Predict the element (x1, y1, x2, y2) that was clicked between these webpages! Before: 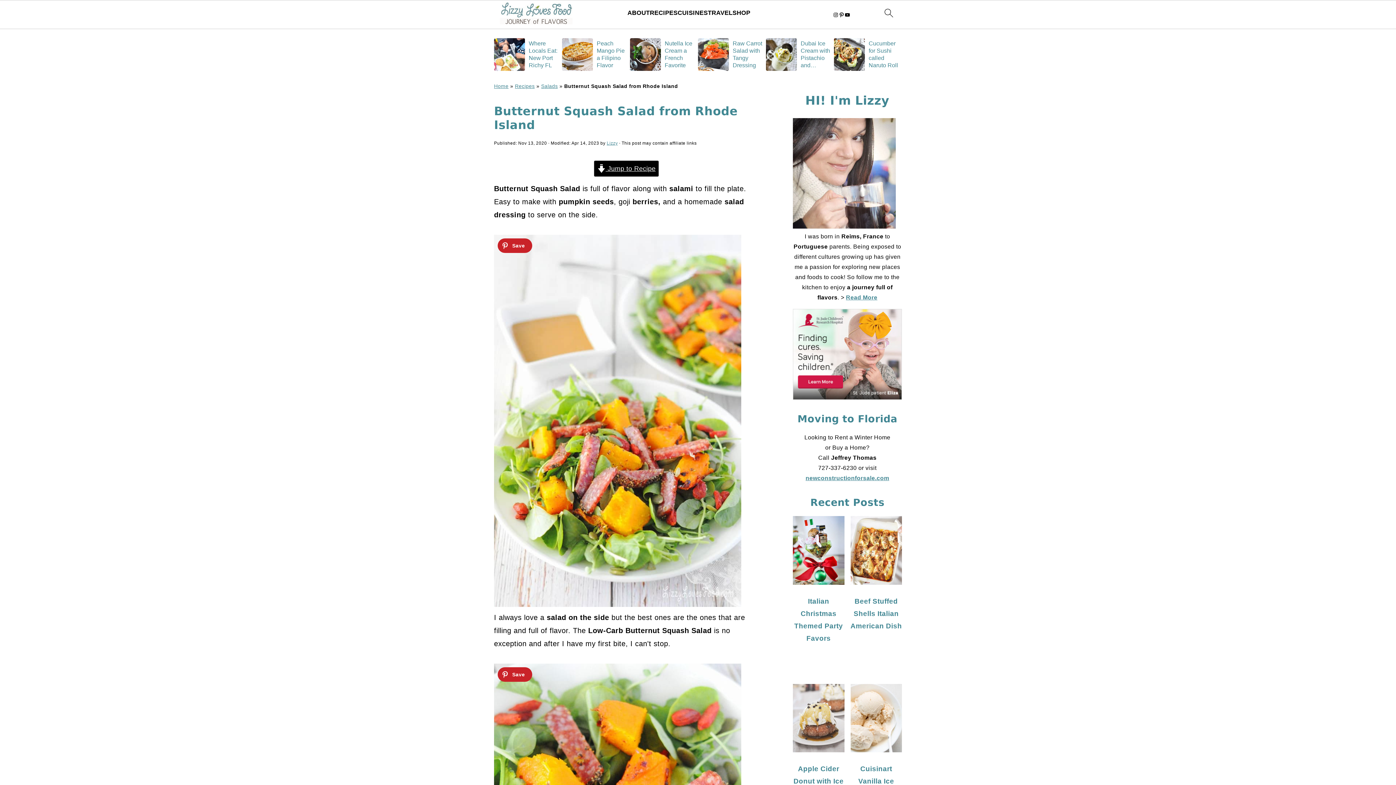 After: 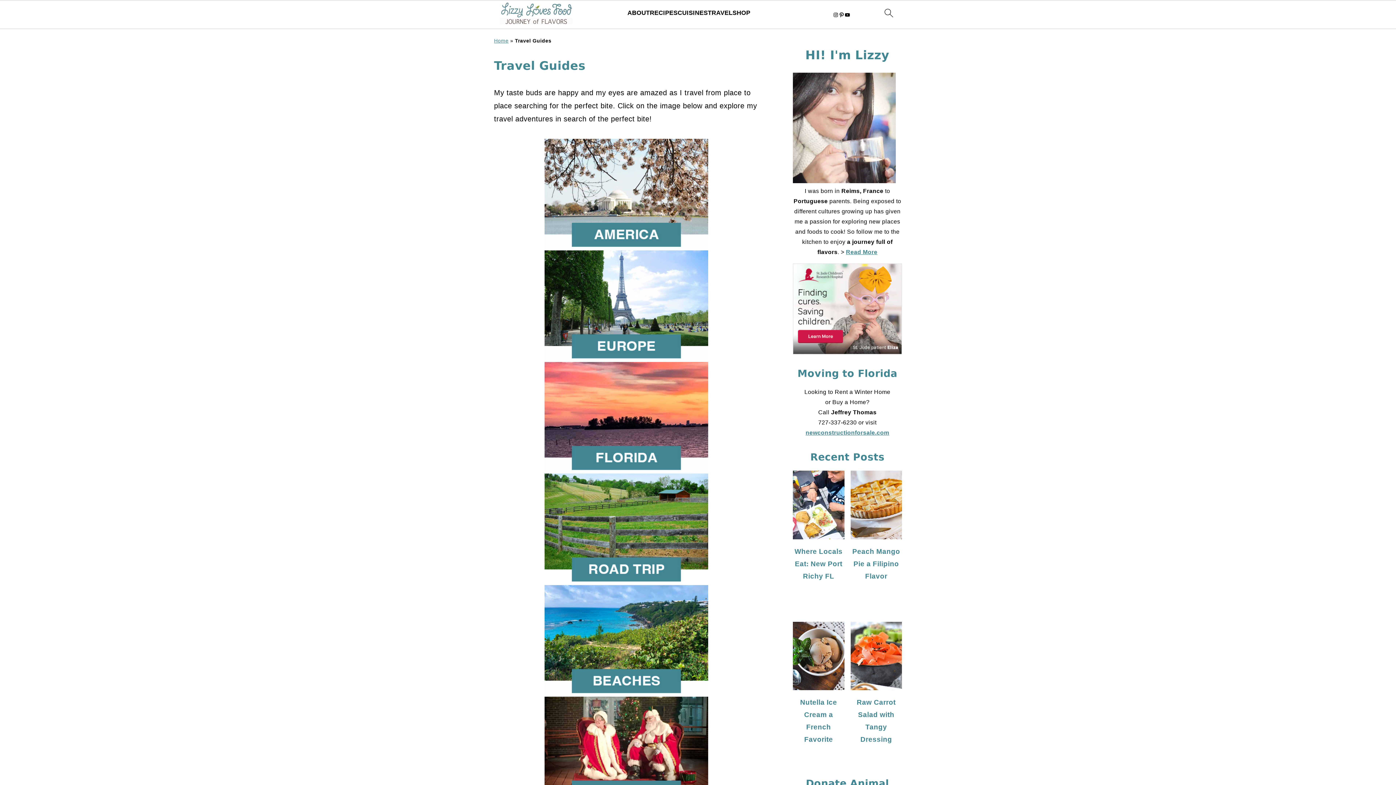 Action: label: TRAVEL bbox: (708, 9, 732, 16)